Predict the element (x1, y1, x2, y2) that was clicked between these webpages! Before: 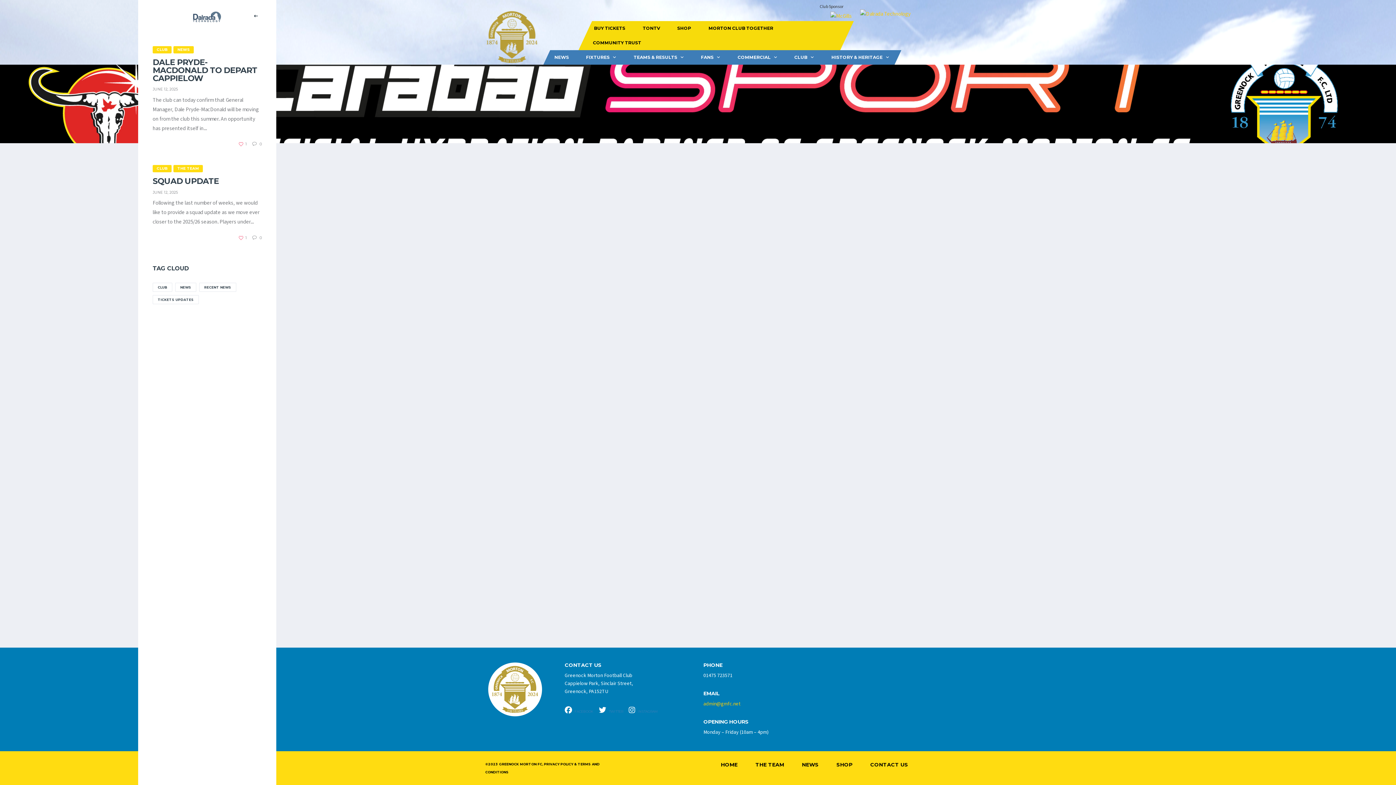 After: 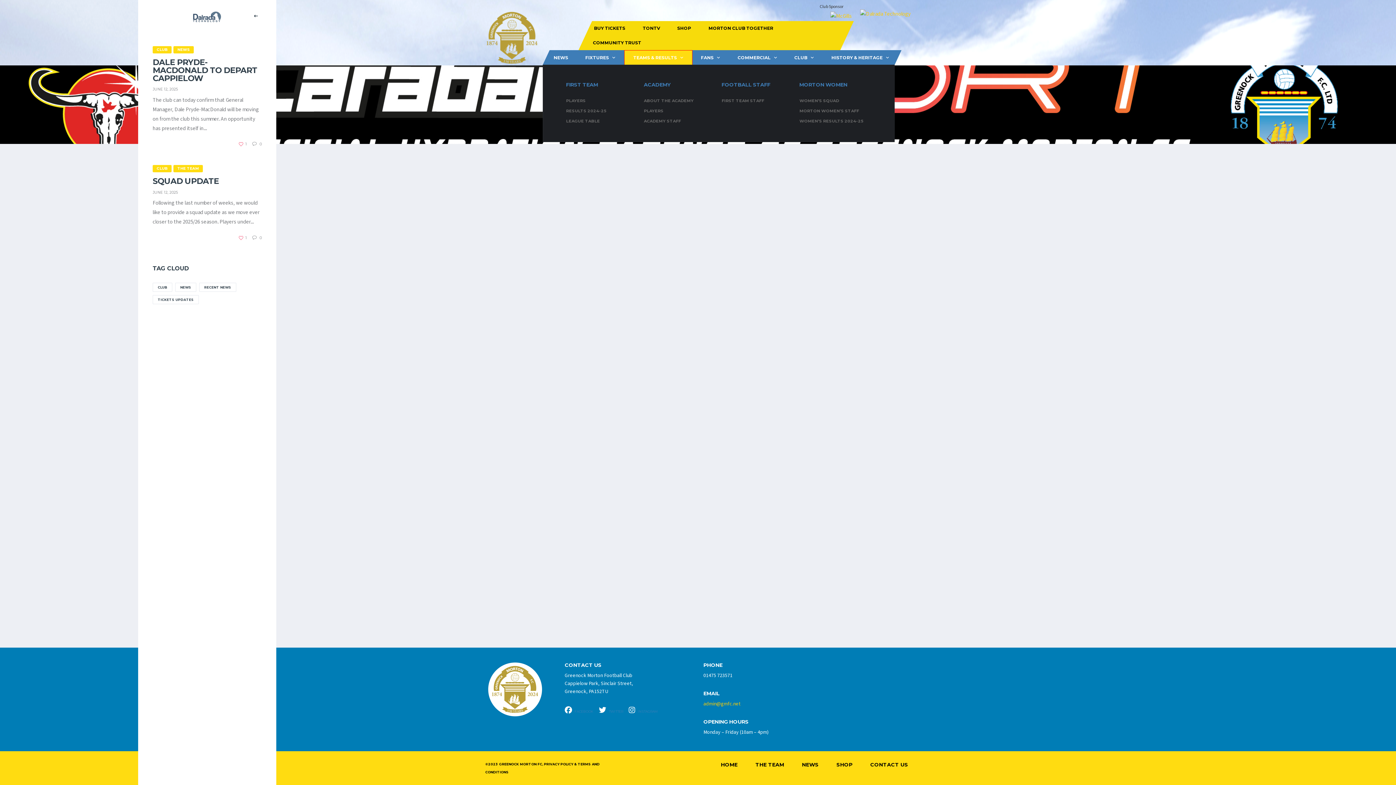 Action: label: TEAMS & RESULTS bbox: (625, 50, 692, 64)